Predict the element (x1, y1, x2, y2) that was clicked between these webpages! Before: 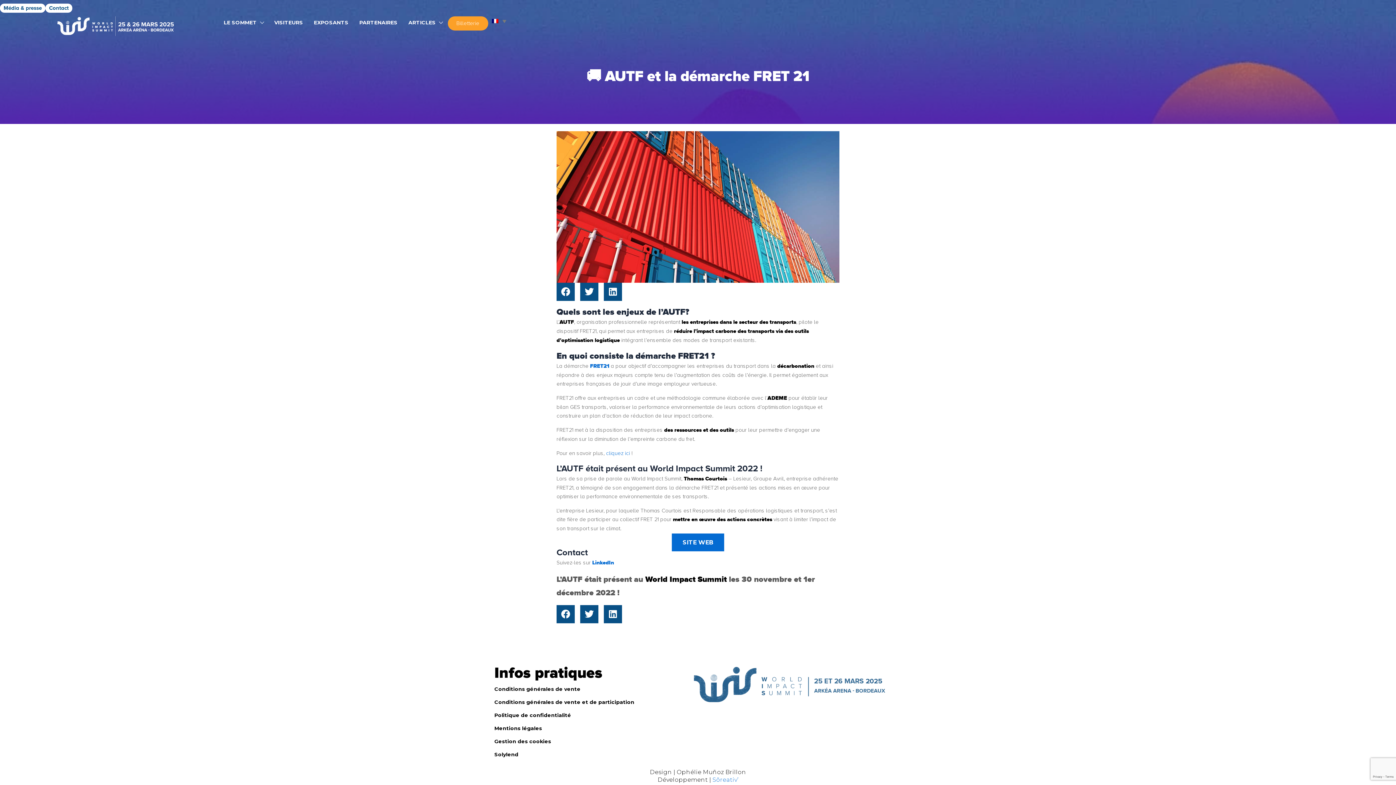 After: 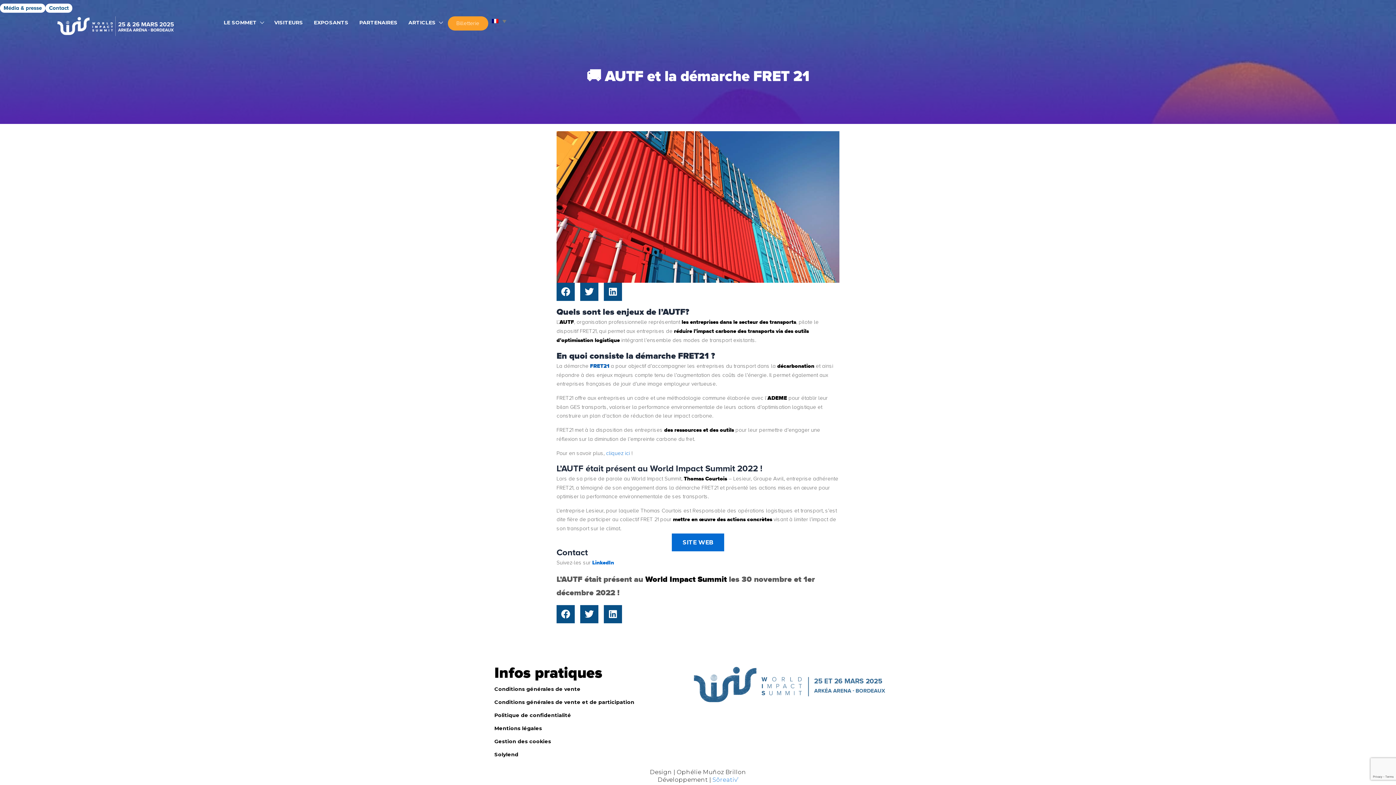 Action: bbox: (590, 362, 609, 369) label: FRET21